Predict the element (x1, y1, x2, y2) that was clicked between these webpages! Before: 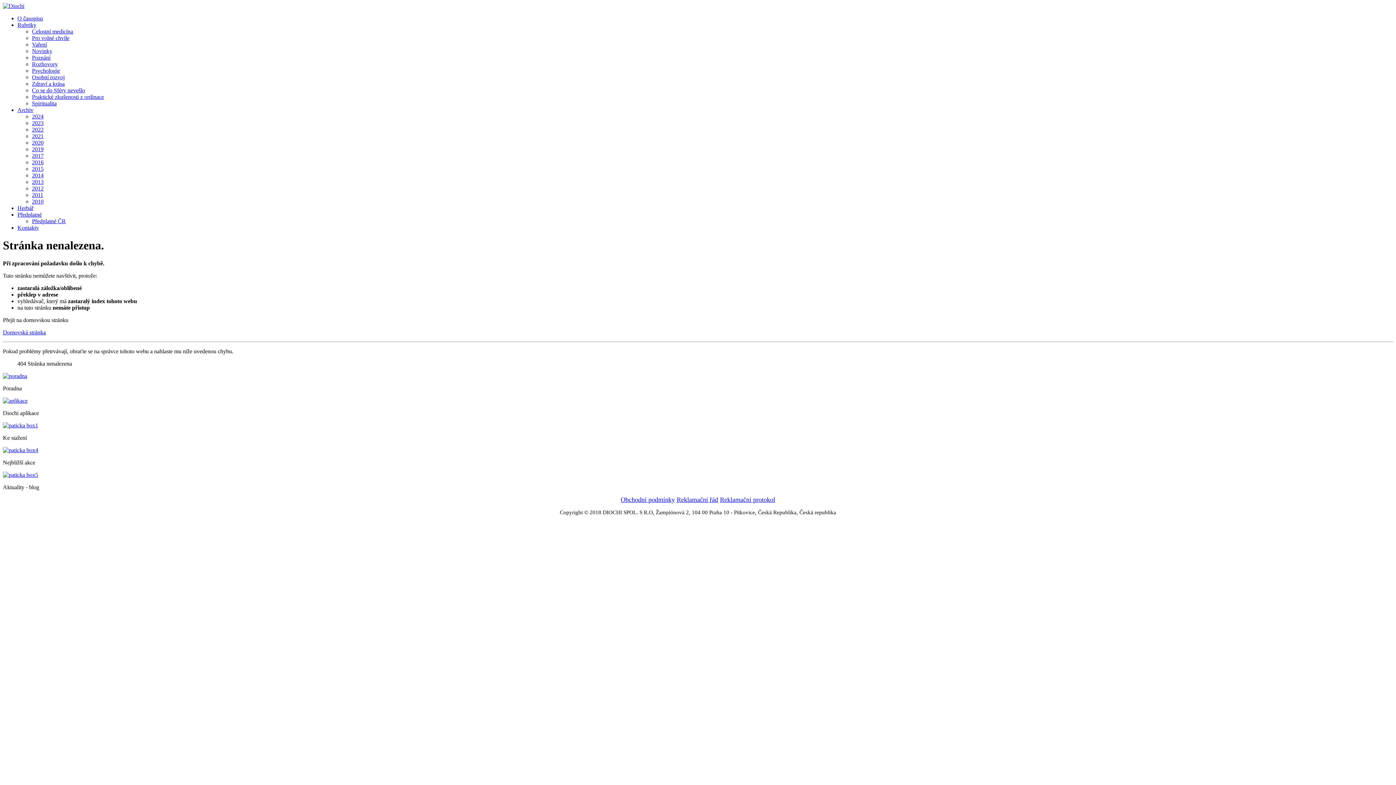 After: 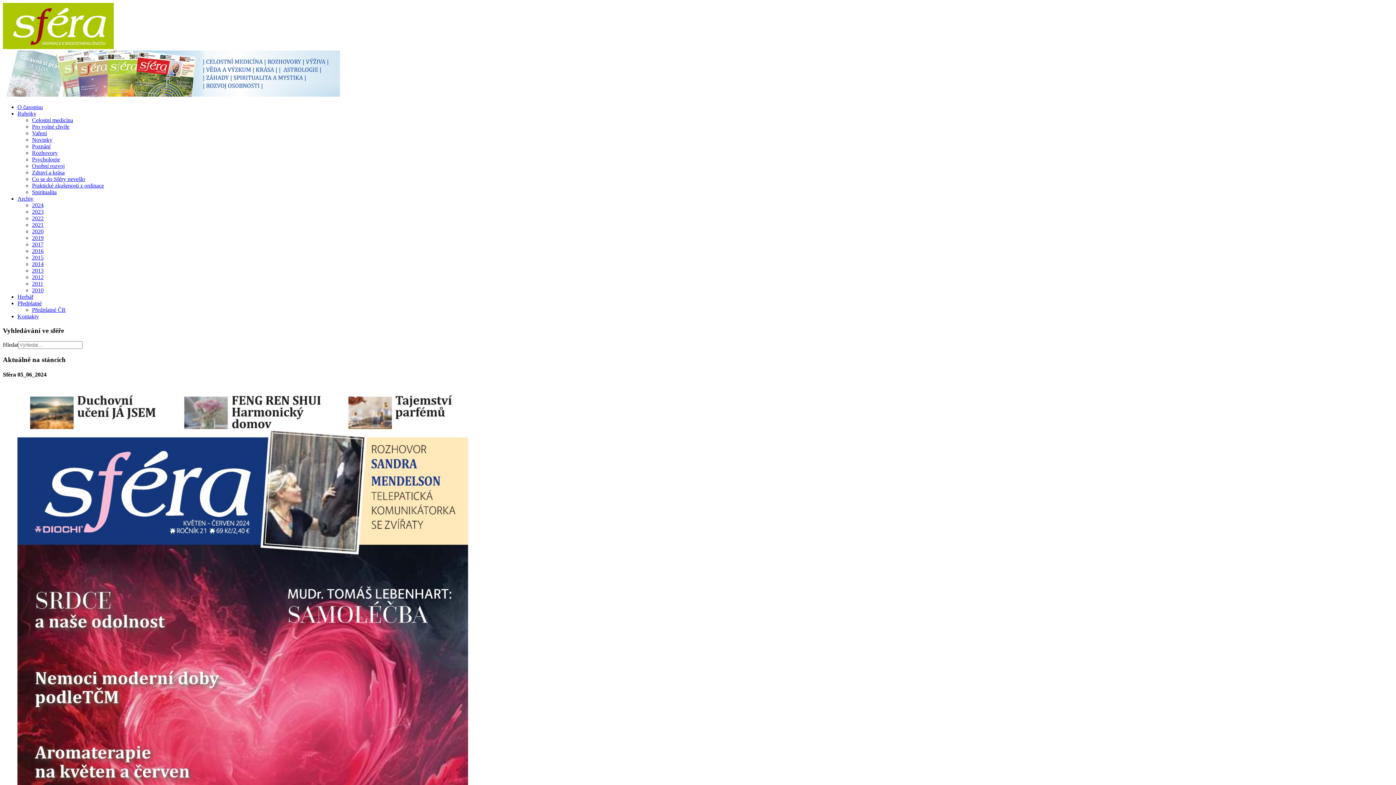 Action: bbox: (17, 15, 42, 21) label: O časopisu